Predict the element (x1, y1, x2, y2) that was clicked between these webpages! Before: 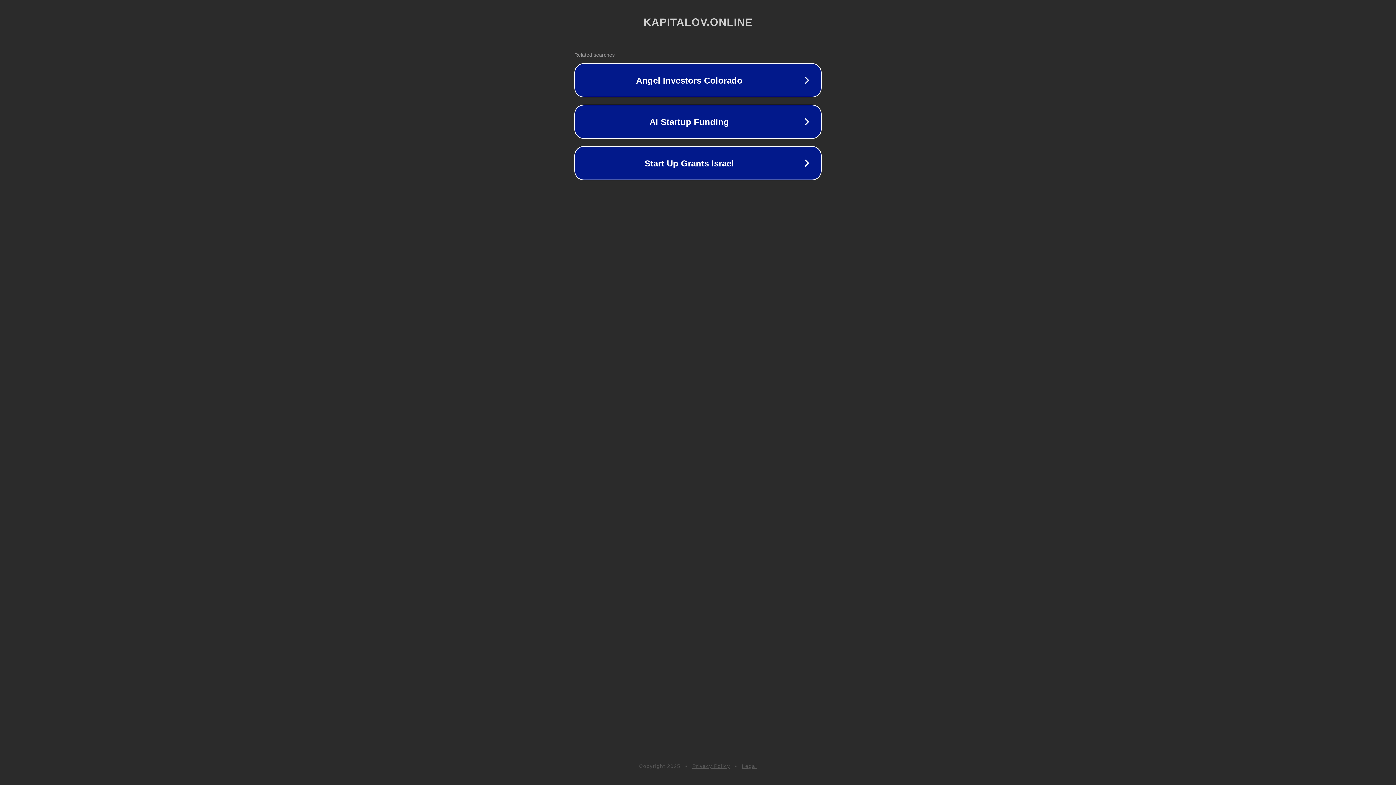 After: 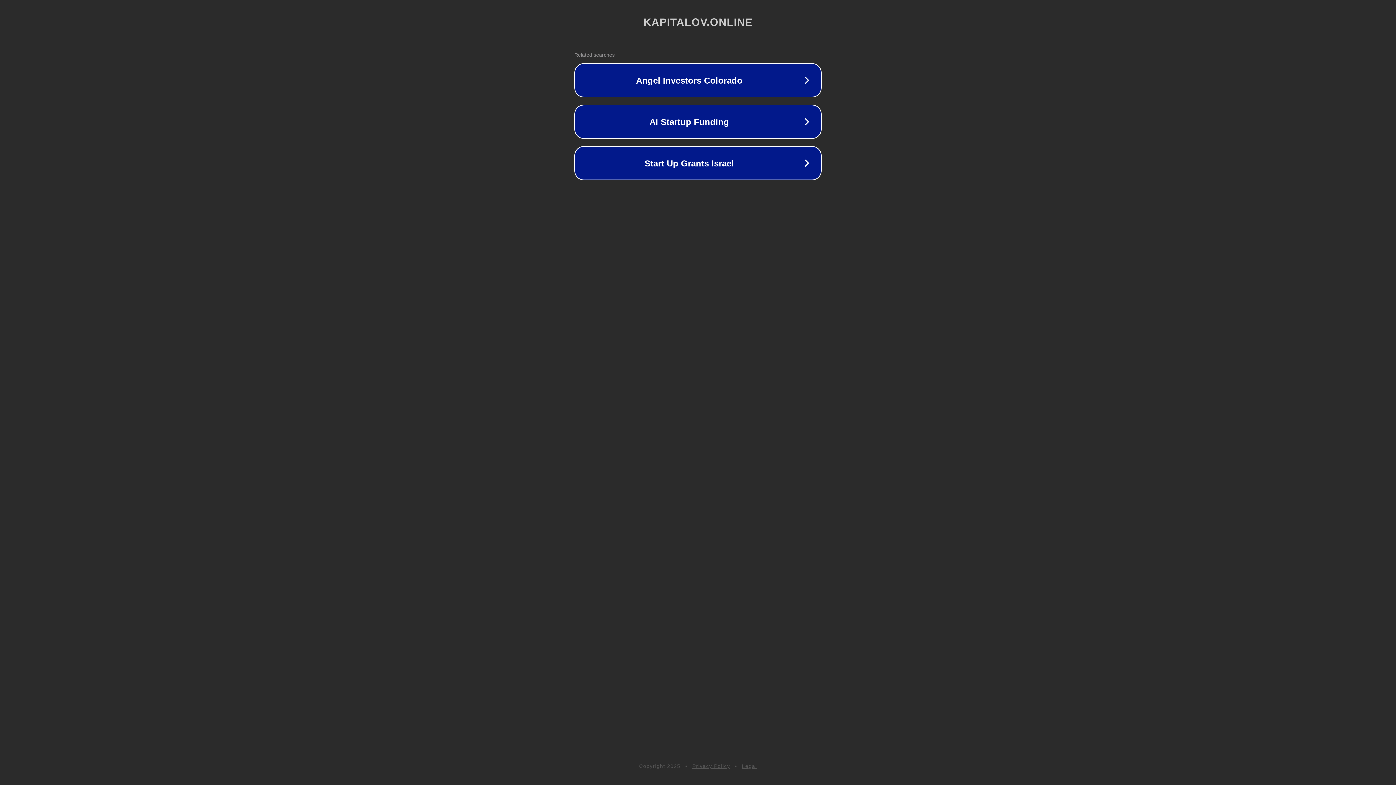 Action: label: Legal bbox: (742, 763, 757, 769)